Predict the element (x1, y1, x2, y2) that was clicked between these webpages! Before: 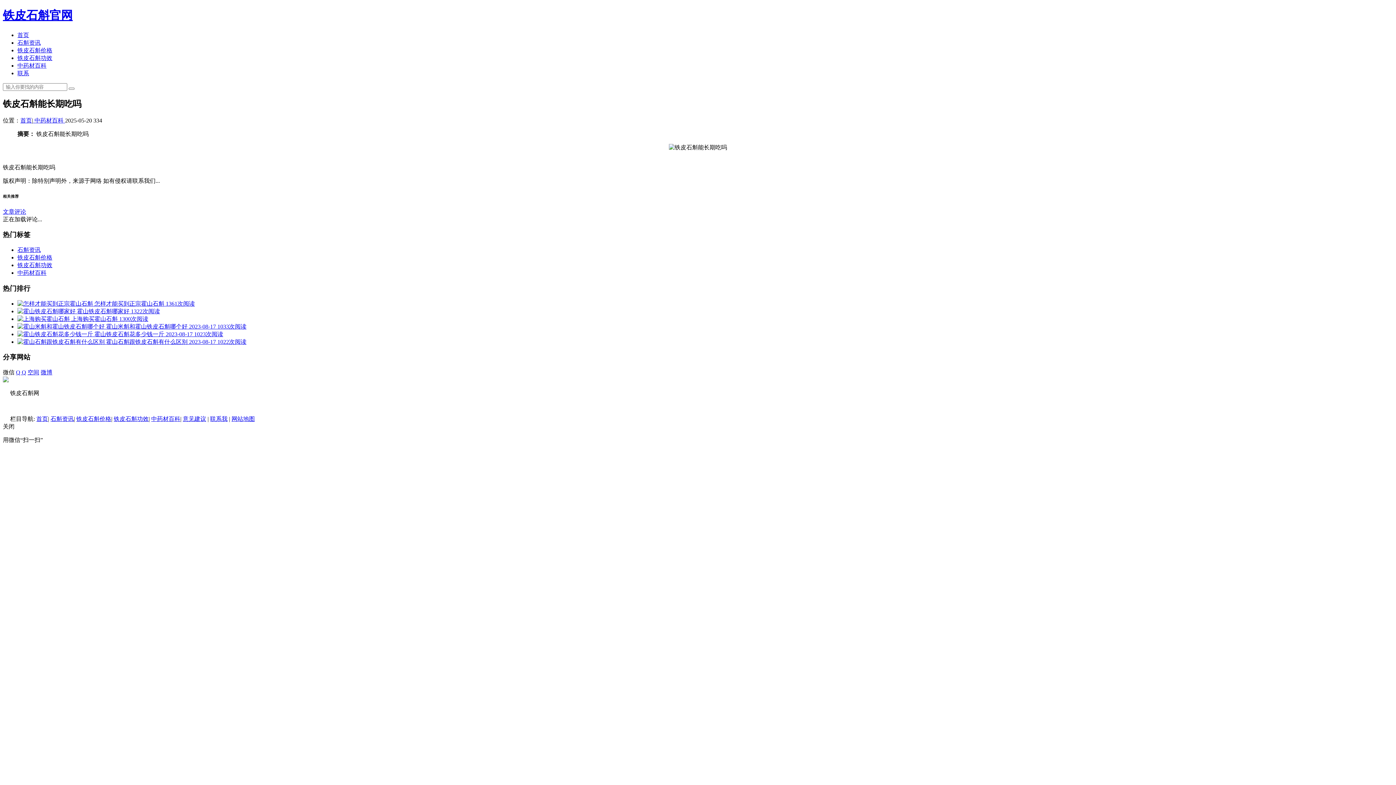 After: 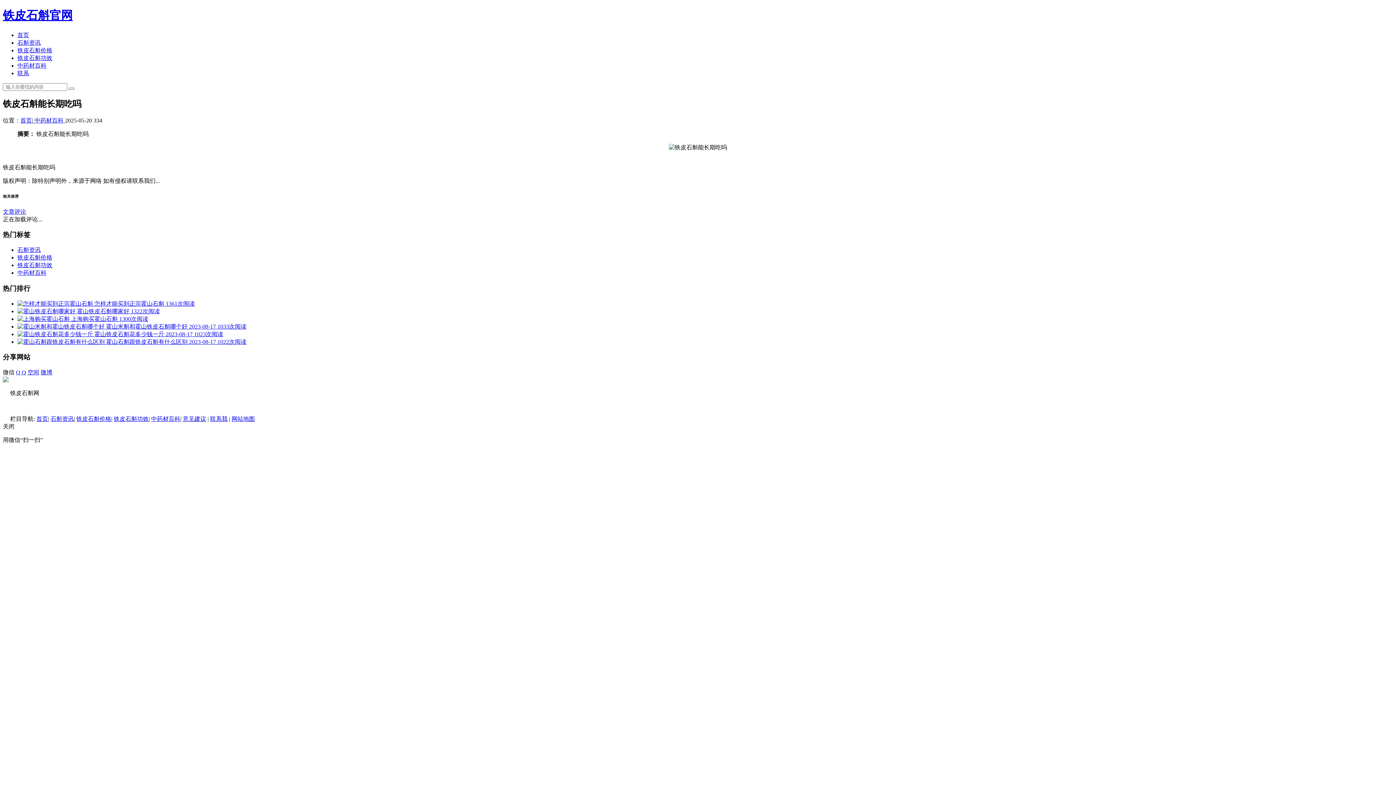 Action: label: 微信 bbox: (2, 369, 14, 375)